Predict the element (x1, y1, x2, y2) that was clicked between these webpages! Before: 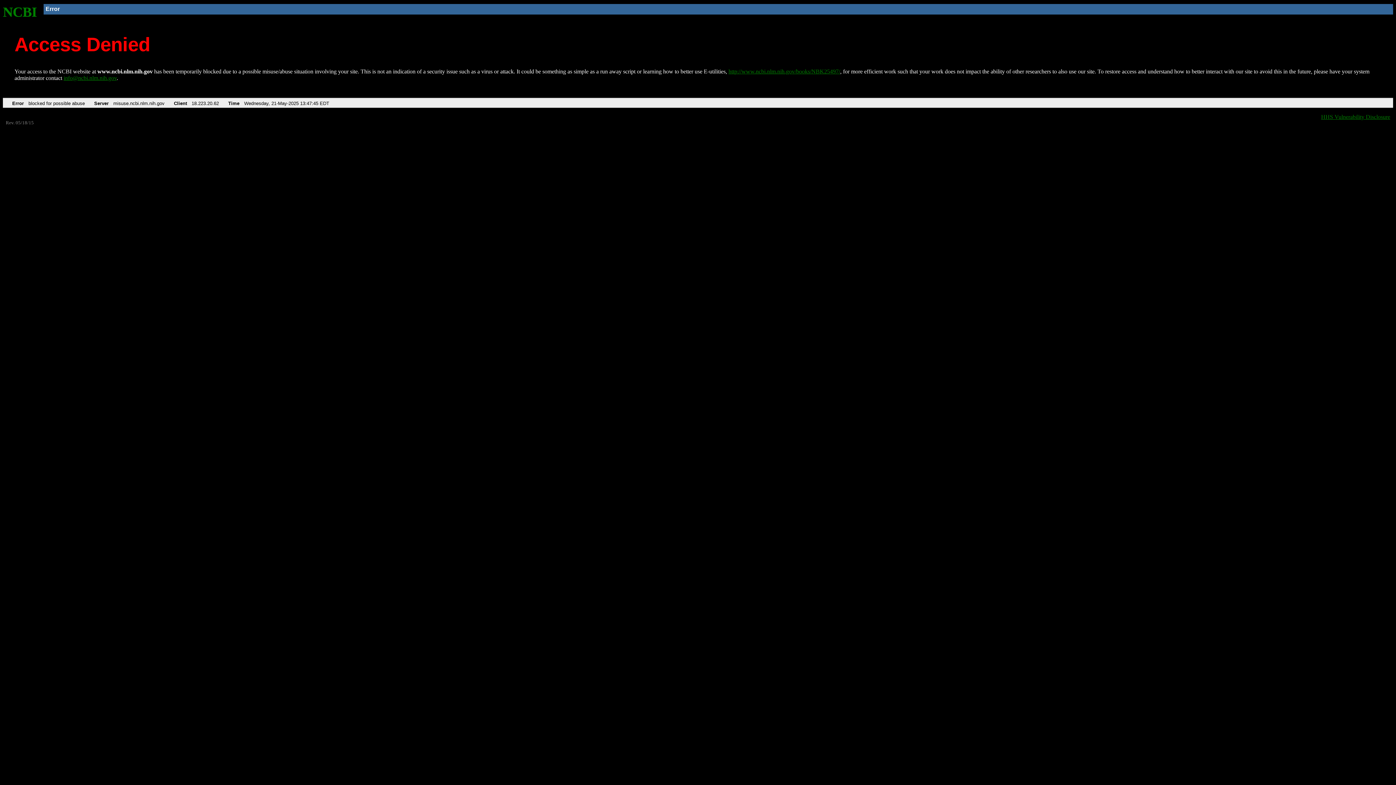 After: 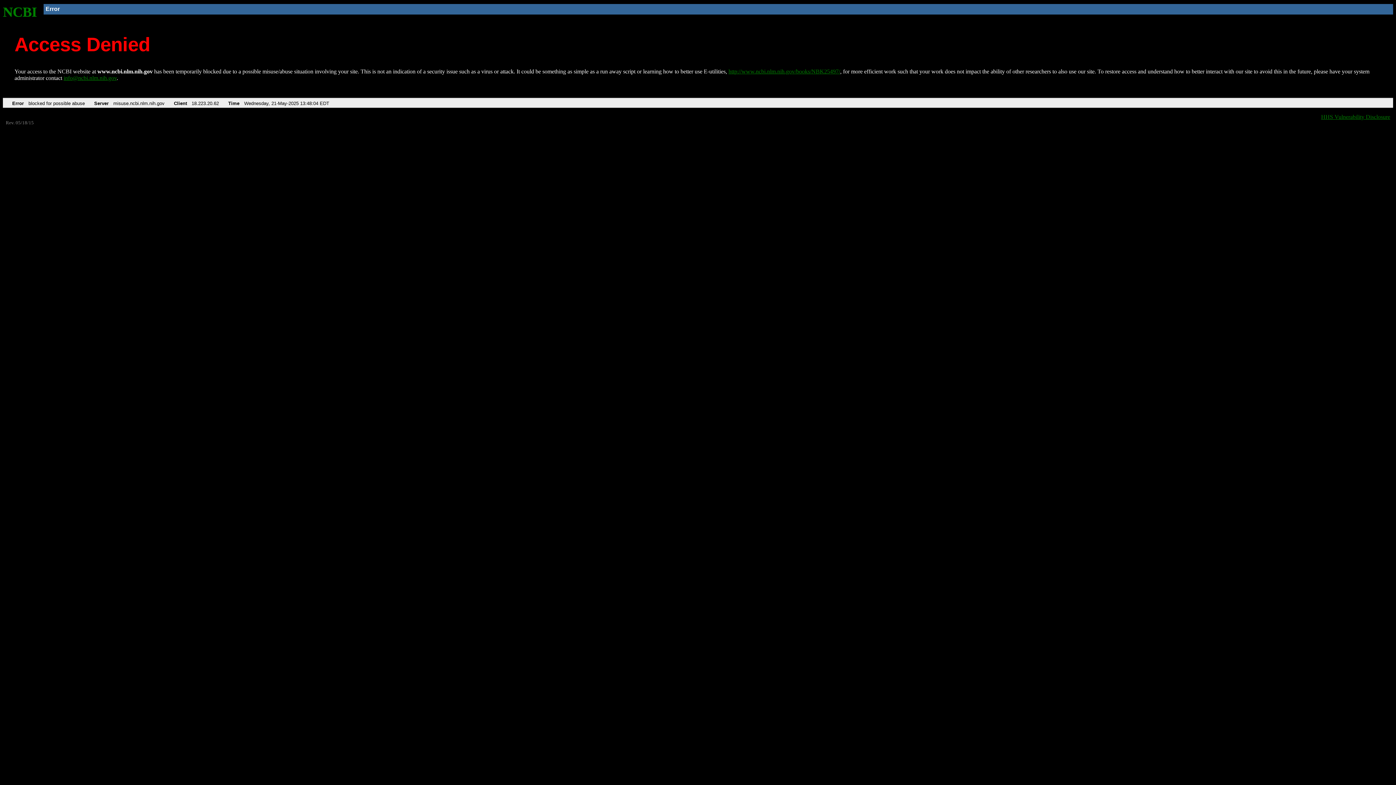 Action: label: http://www.ncbi.nlm.nih.gov/books/NBK25497/ bbox: (728, 68, 840, 74)